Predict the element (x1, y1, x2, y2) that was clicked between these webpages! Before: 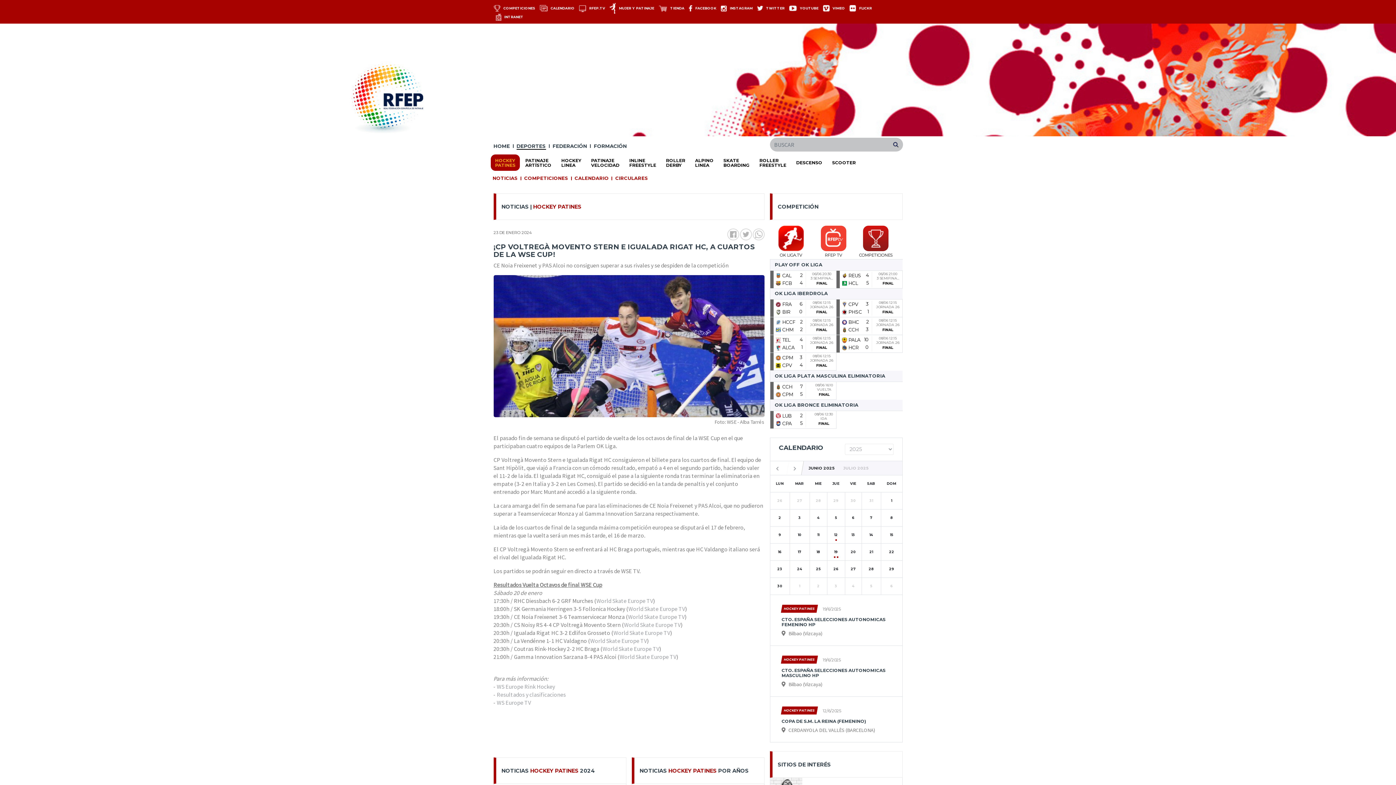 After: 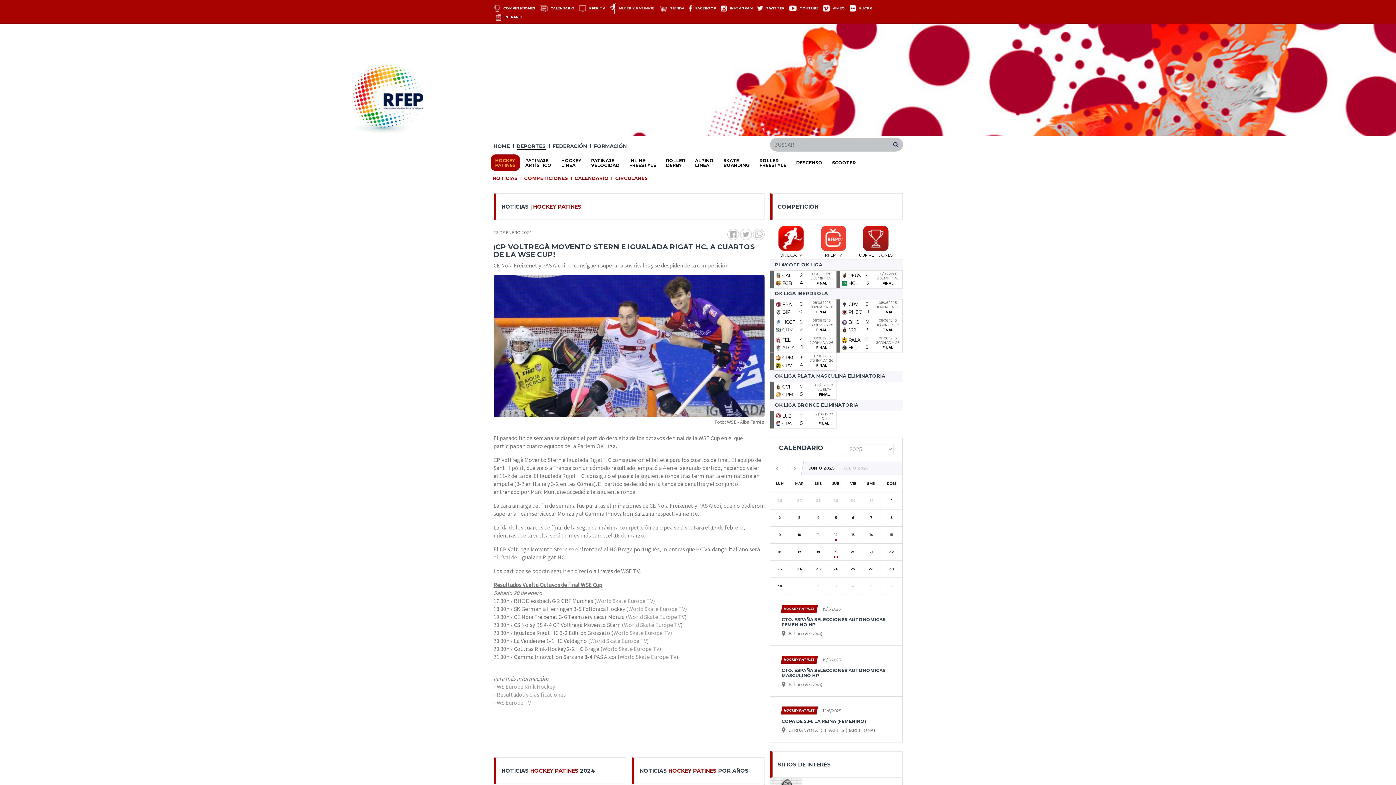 Action: label: Mujer y patinaje bbox: (609, 6, 654, 10)